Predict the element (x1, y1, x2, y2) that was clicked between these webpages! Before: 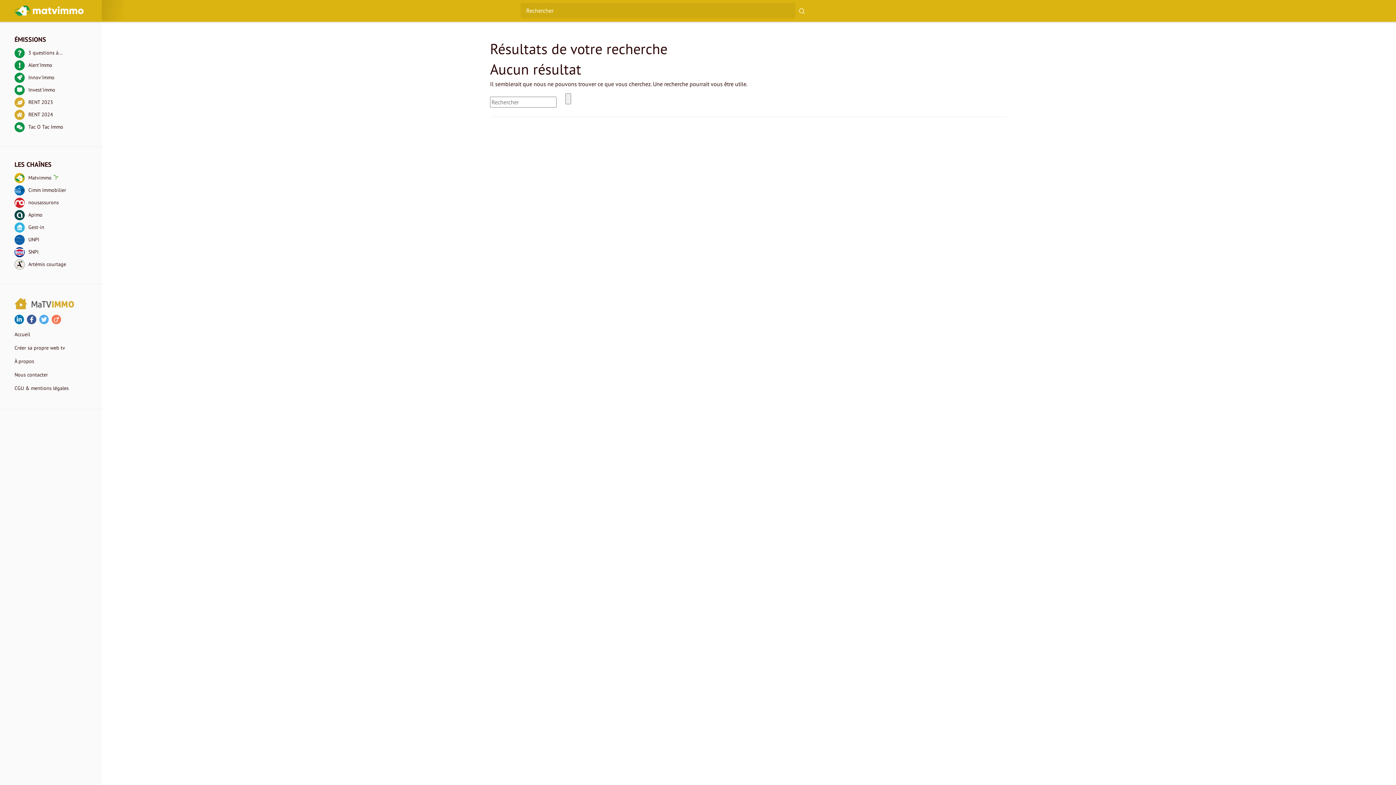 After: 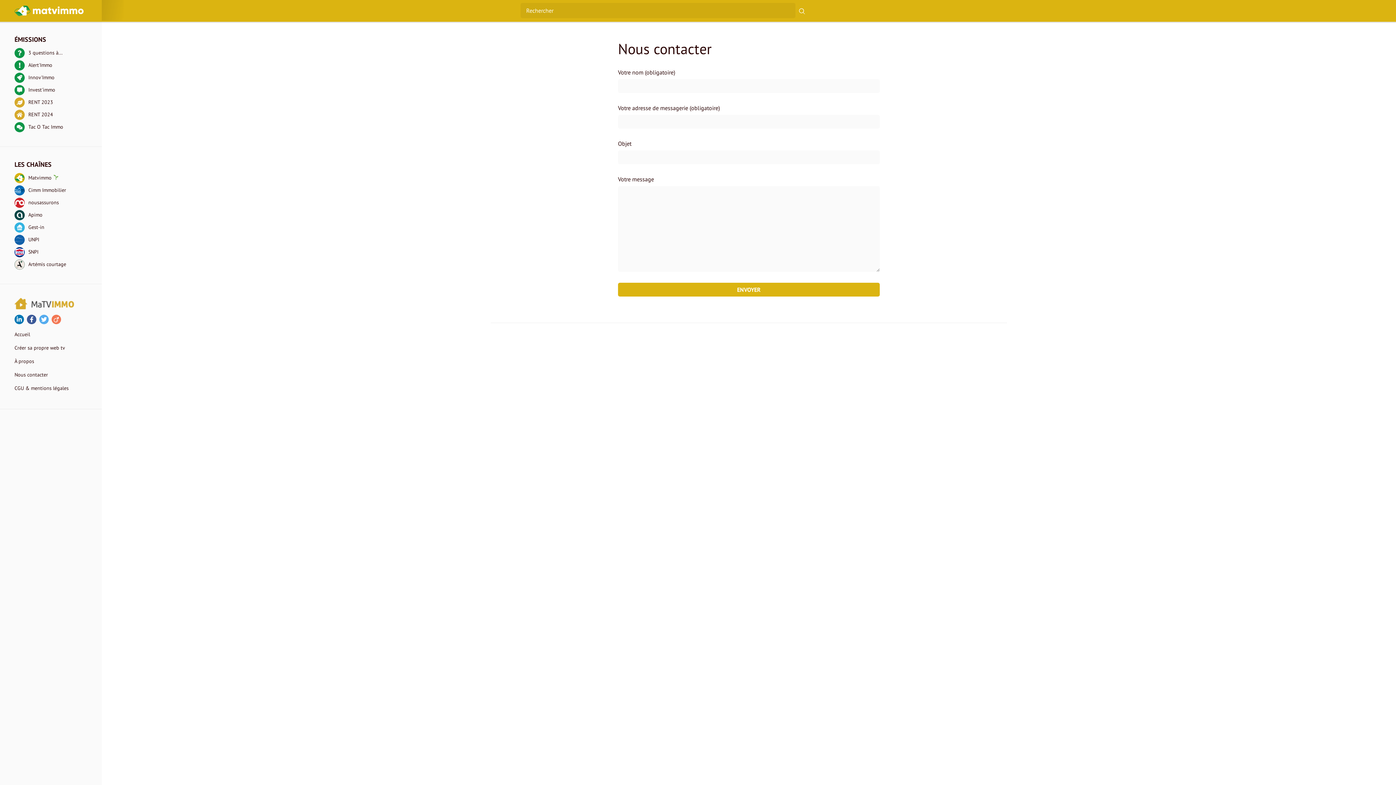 Action: bbox: (0, 368, 101, 381) label: Nous contacter